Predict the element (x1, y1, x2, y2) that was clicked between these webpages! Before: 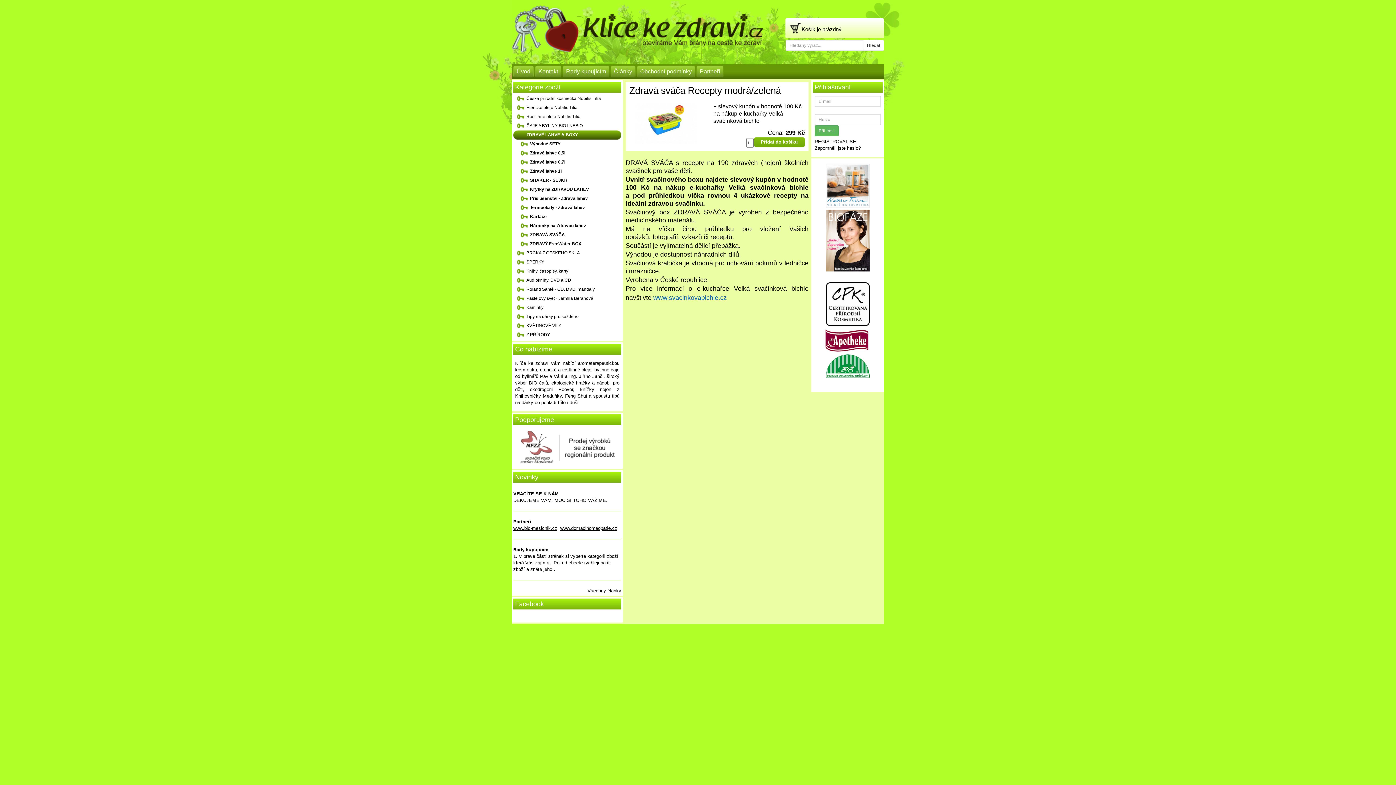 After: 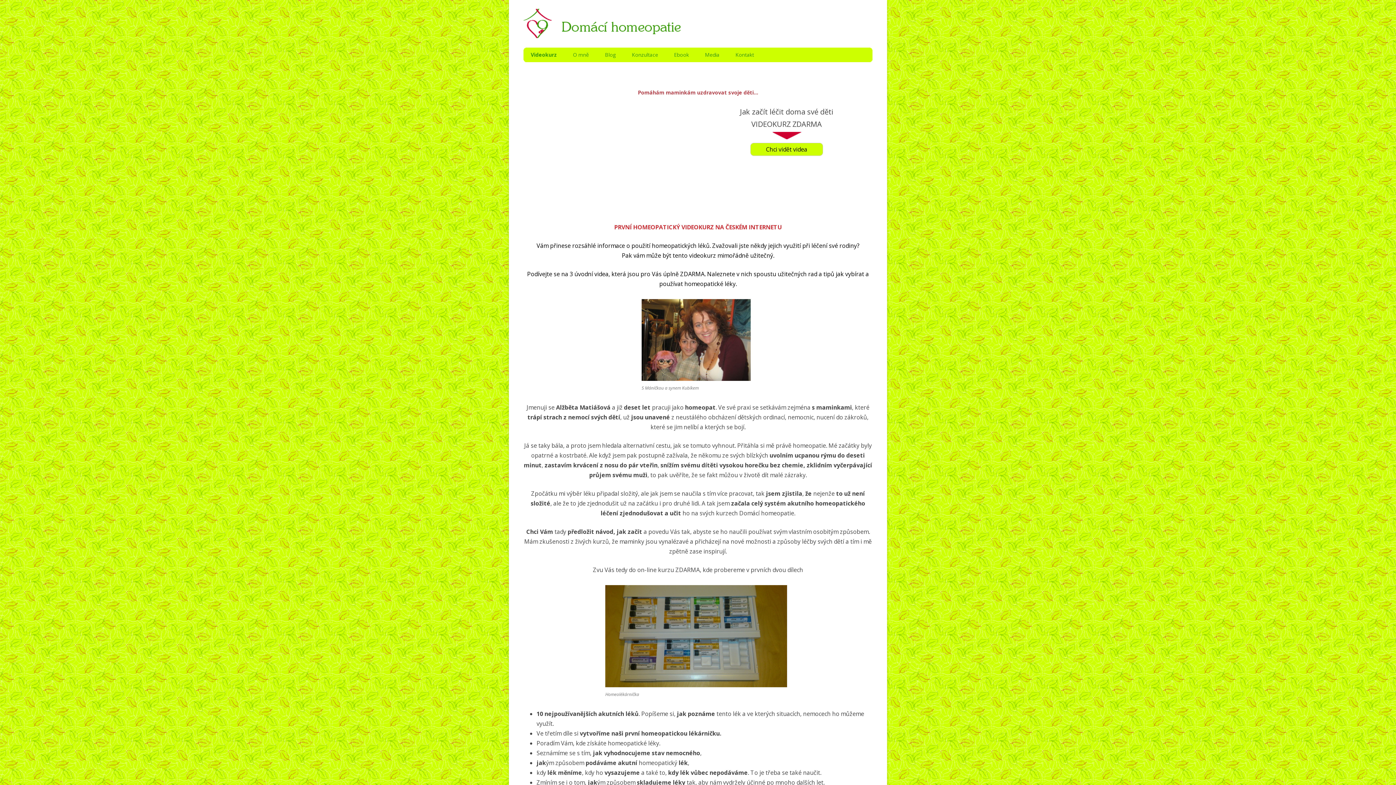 Action: bbox: (560, 525, 617, 531) label: www.domacihomeopatie.cz